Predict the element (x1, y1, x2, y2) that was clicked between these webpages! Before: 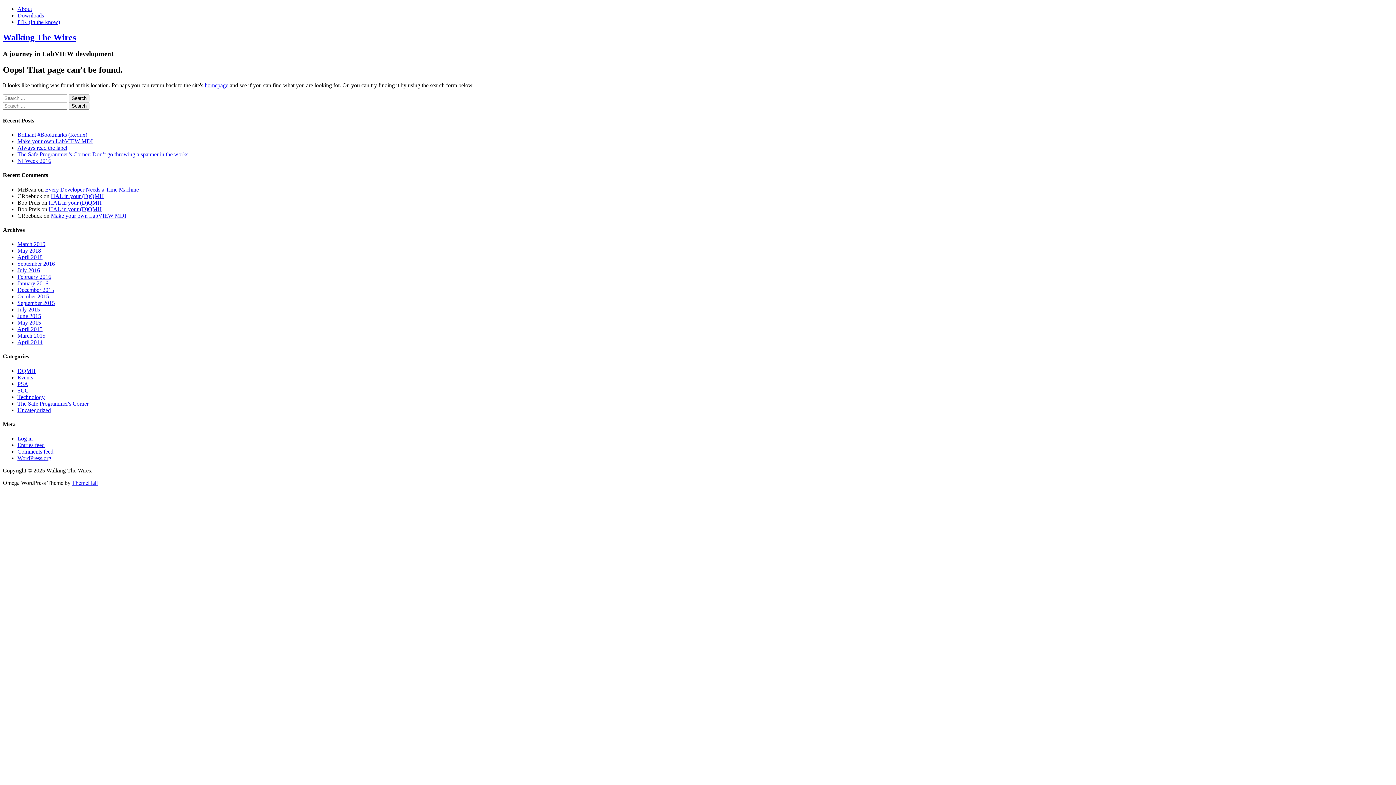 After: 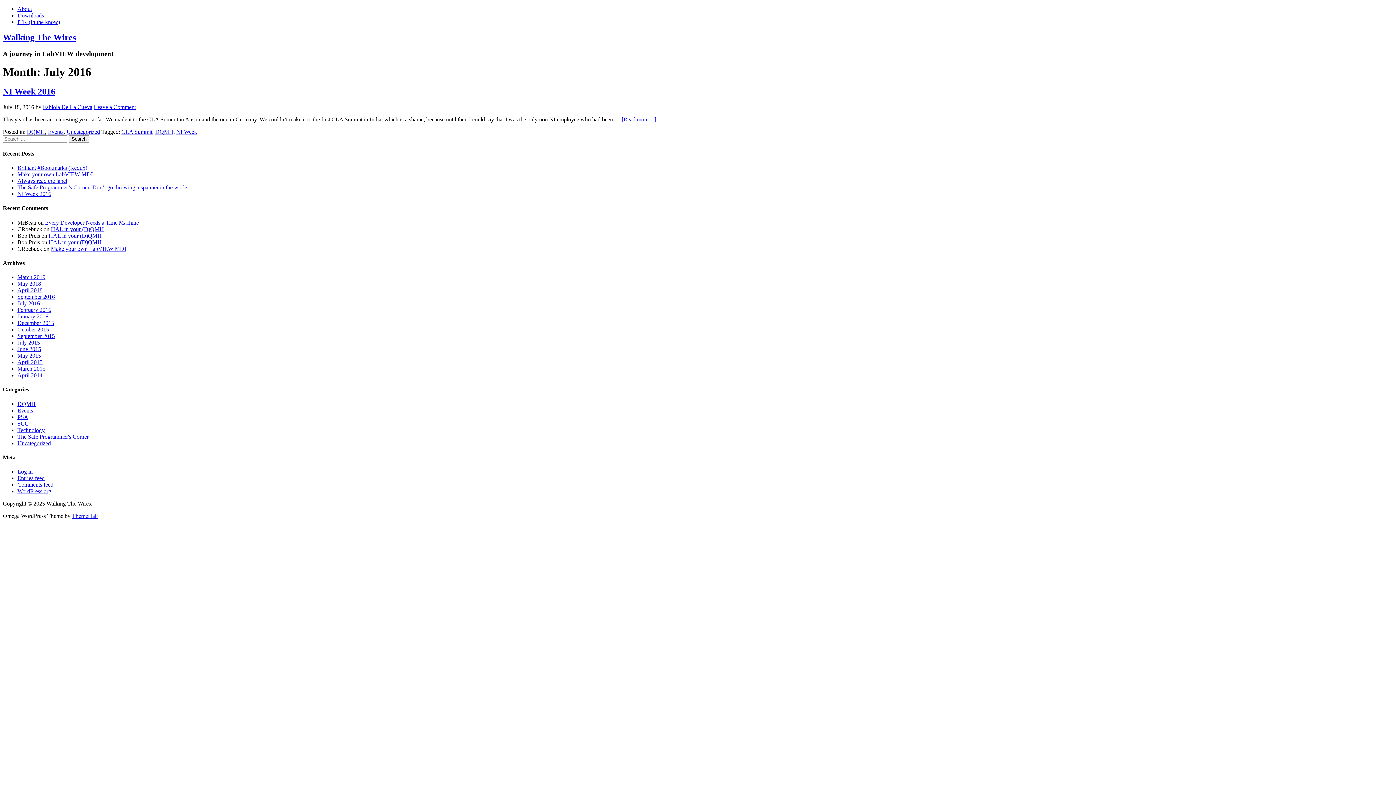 Action: bbox: (17, 267, 40, 273) label: July 2016